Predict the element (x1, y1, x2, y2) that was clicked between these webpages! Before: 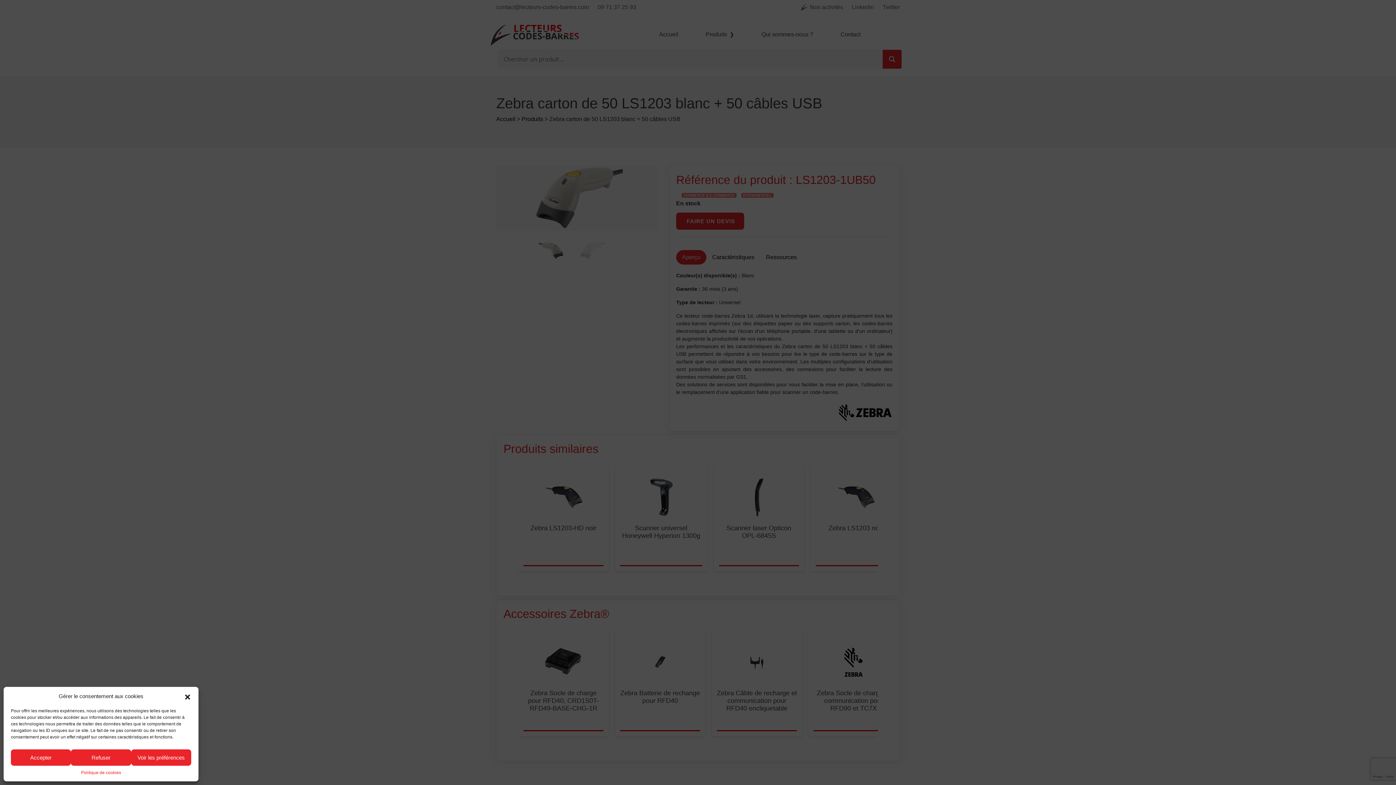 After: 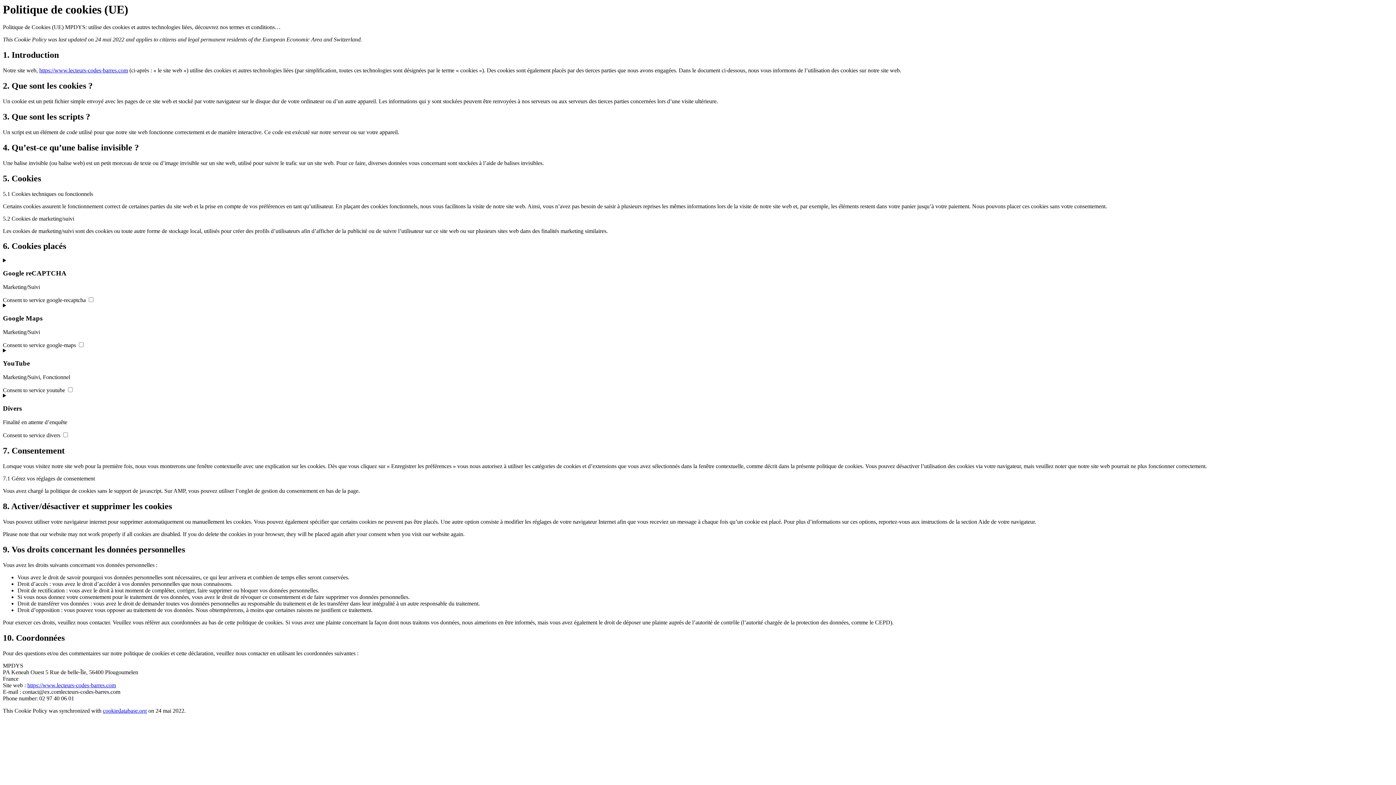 Action: bbox: (81, 769, 121, 776) label: Politique de cookies